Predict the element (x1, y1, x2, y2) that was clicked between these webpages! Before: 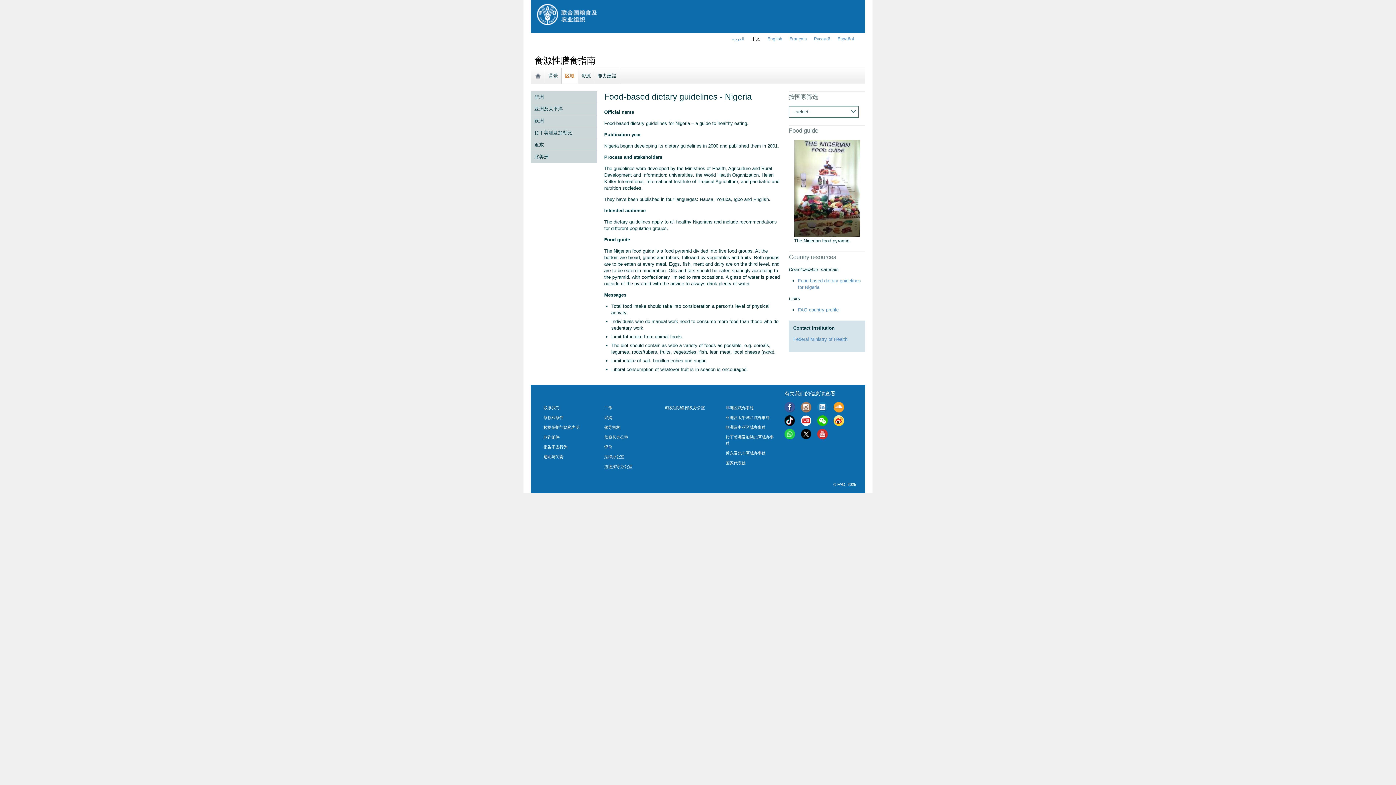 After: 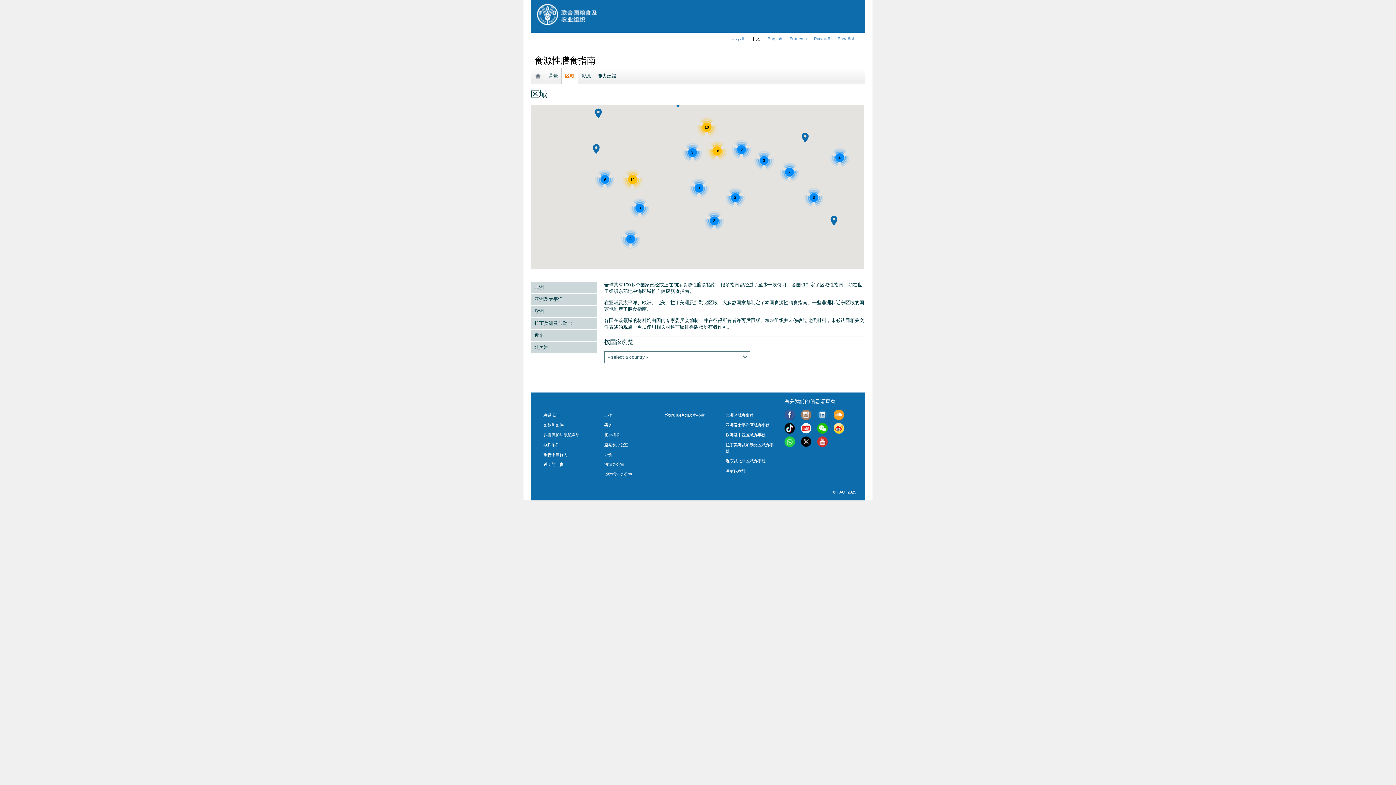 Action: label: 区域 bbox: (563, 69, 576, 82)